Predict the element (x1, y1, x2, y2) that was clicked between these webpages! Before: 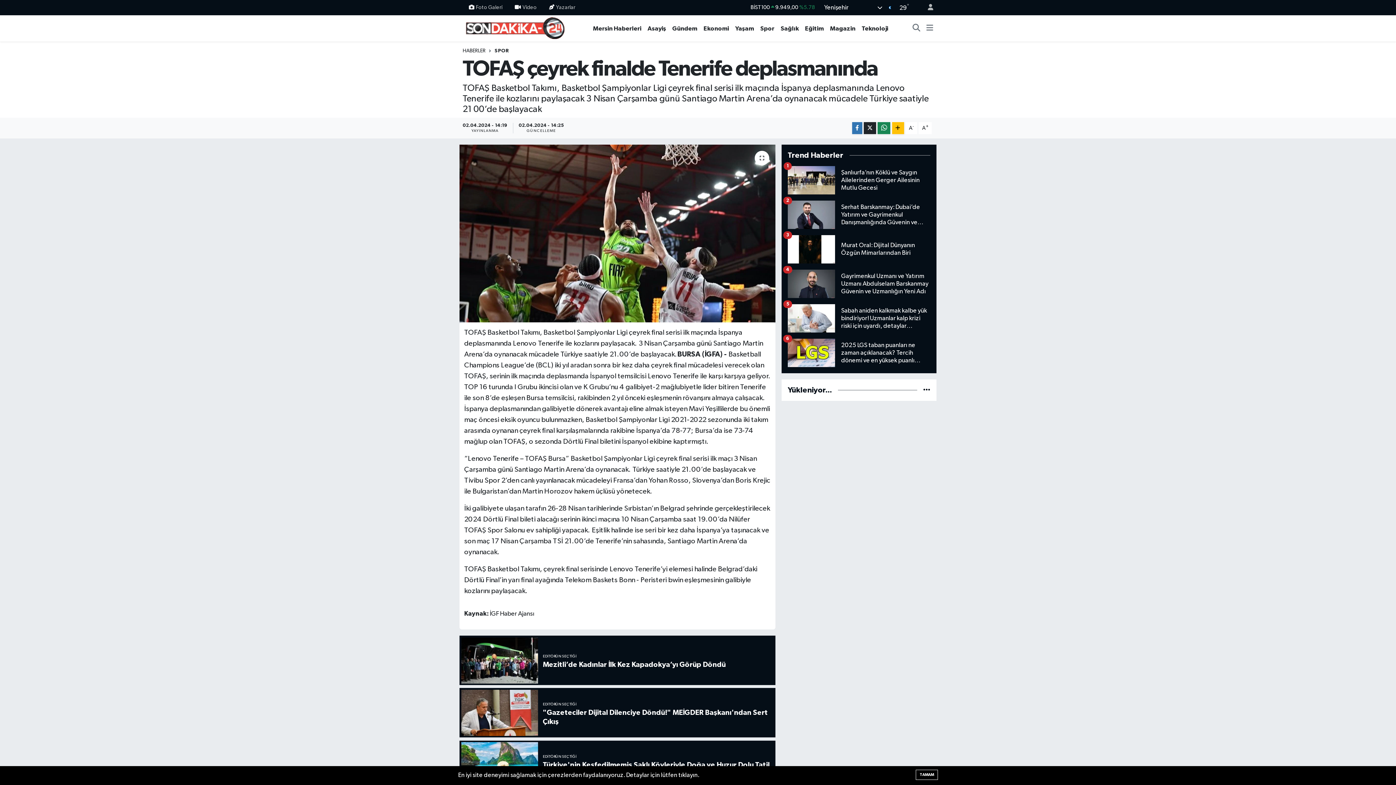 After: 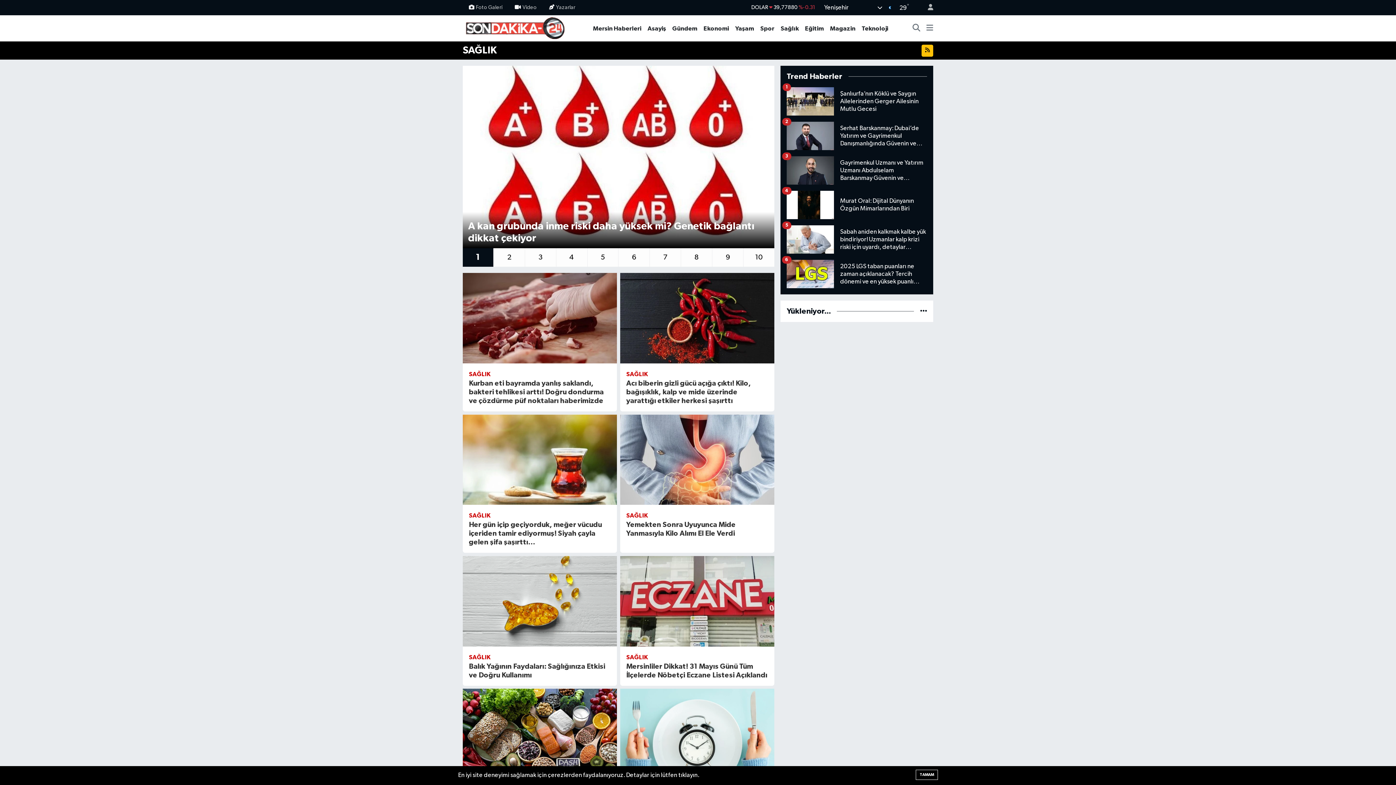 Action: label: Sağlık bbox: (777, 23, 802, 32)